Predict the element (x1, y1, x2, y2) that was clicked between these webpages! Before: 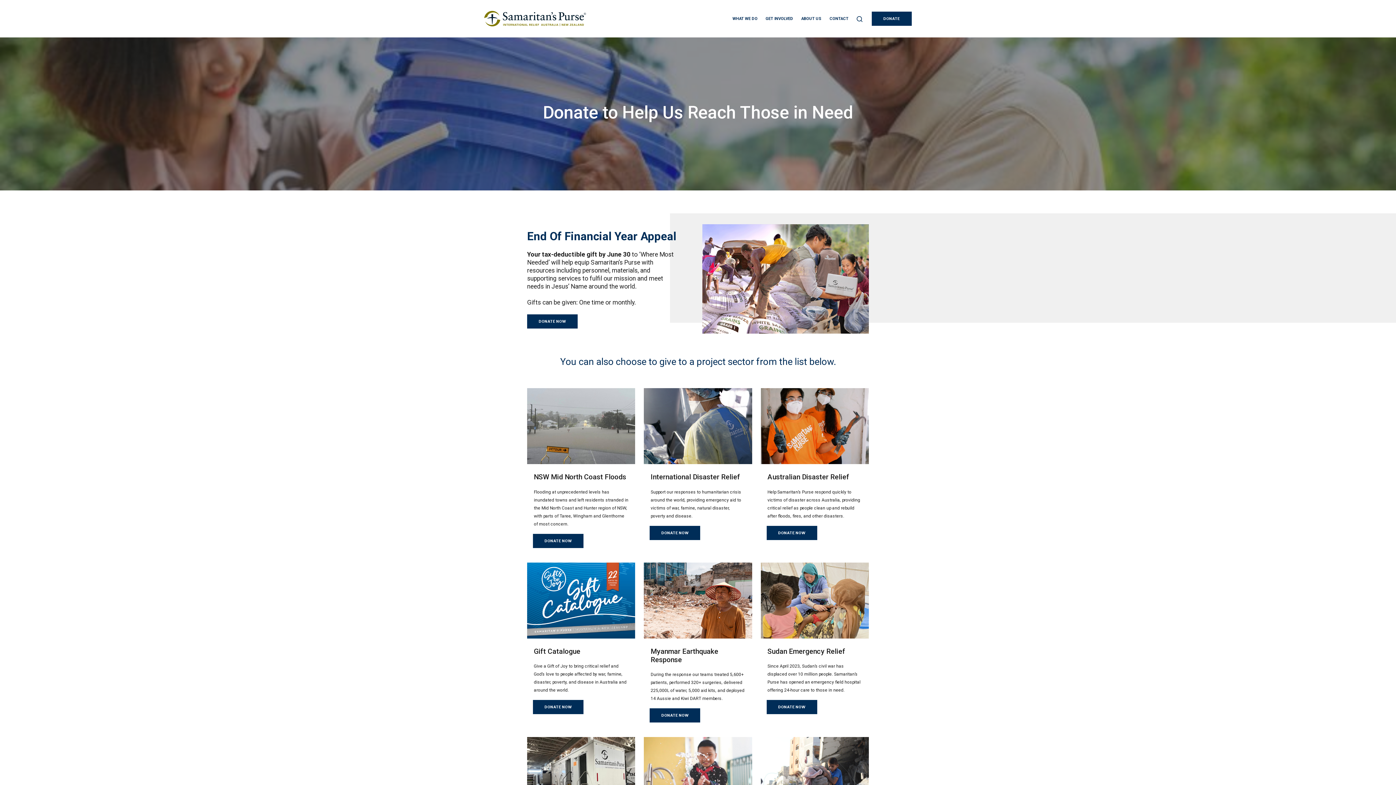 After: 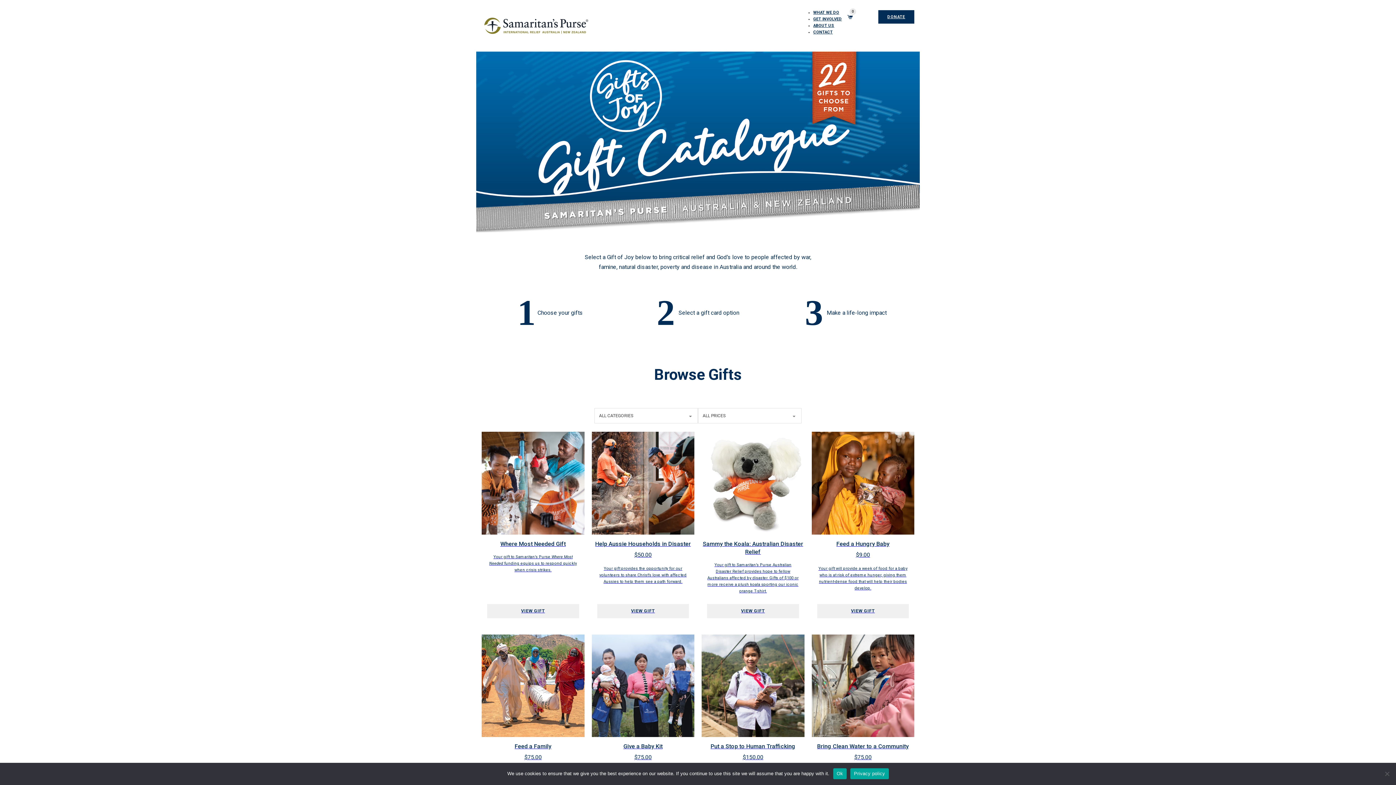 Action: label: DONATE NOW bbox: (533, 700, 583, 714)